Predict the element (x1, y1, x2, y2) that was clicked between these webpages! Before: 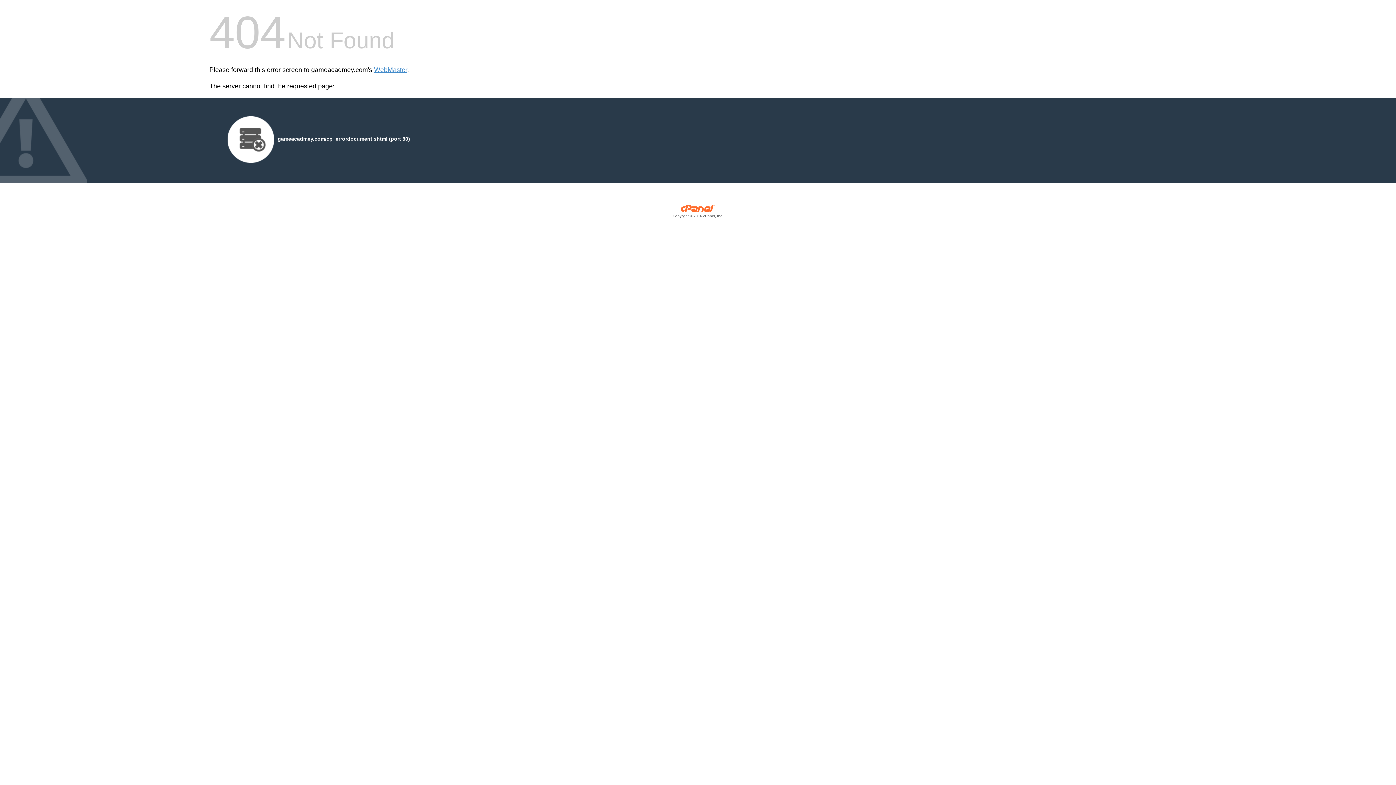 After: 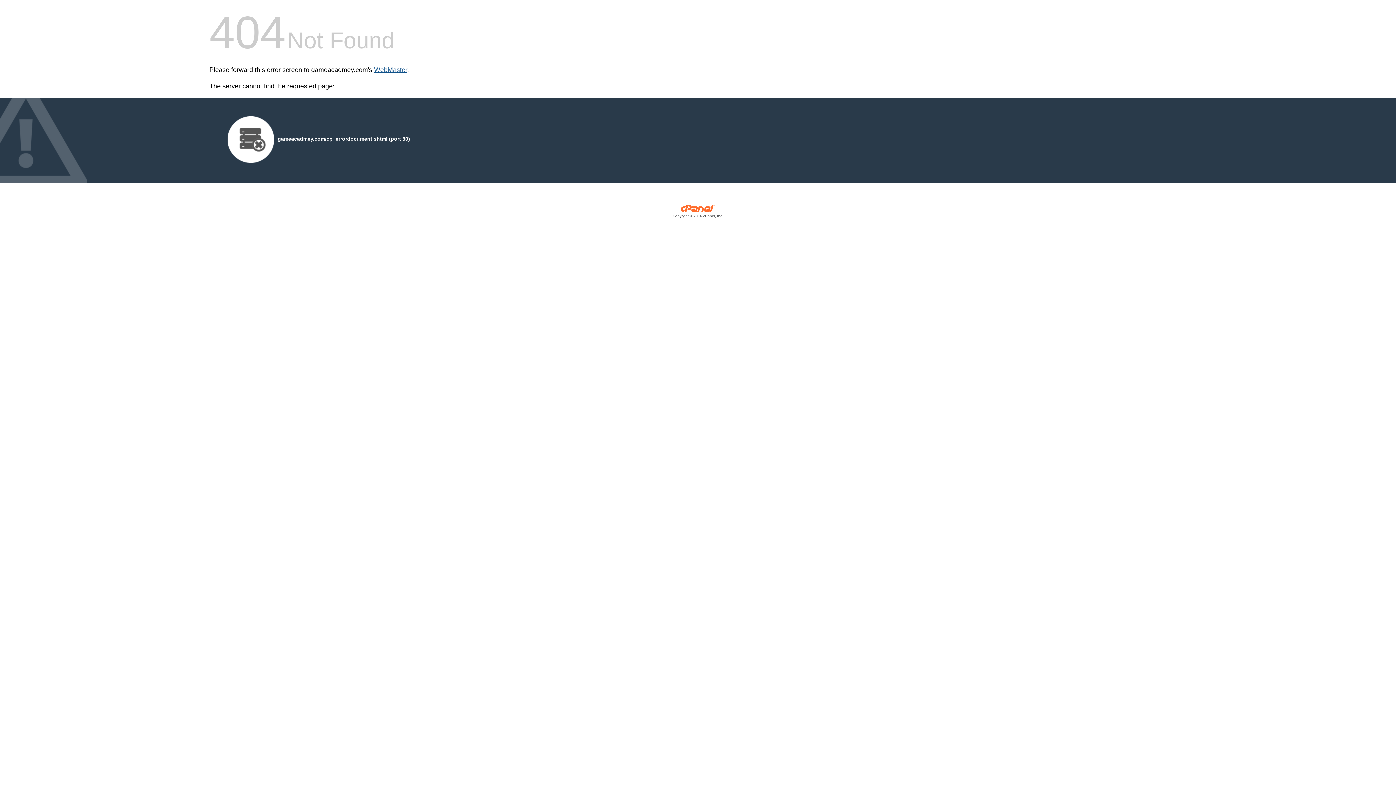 Action: bbox: (374, 66, 407, 73) label: WebMaster